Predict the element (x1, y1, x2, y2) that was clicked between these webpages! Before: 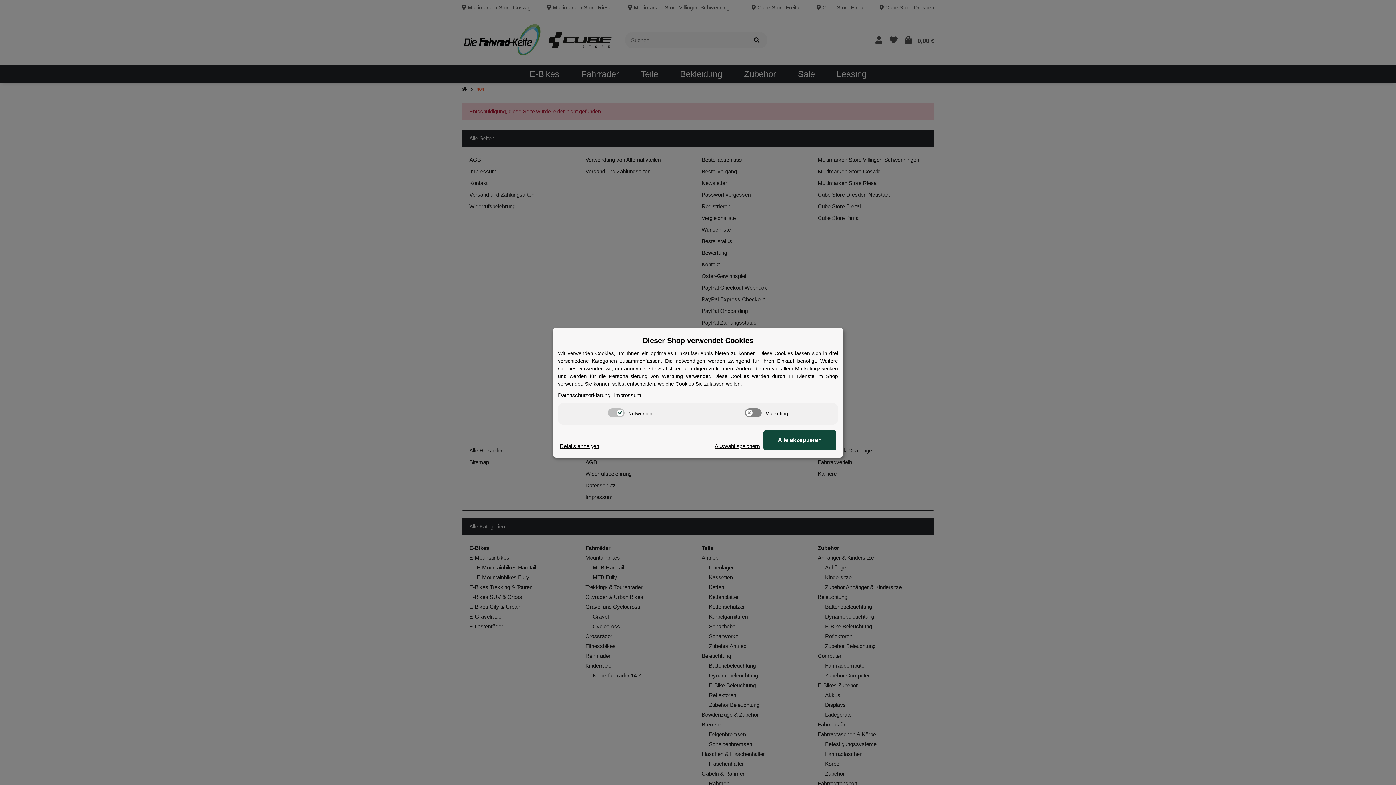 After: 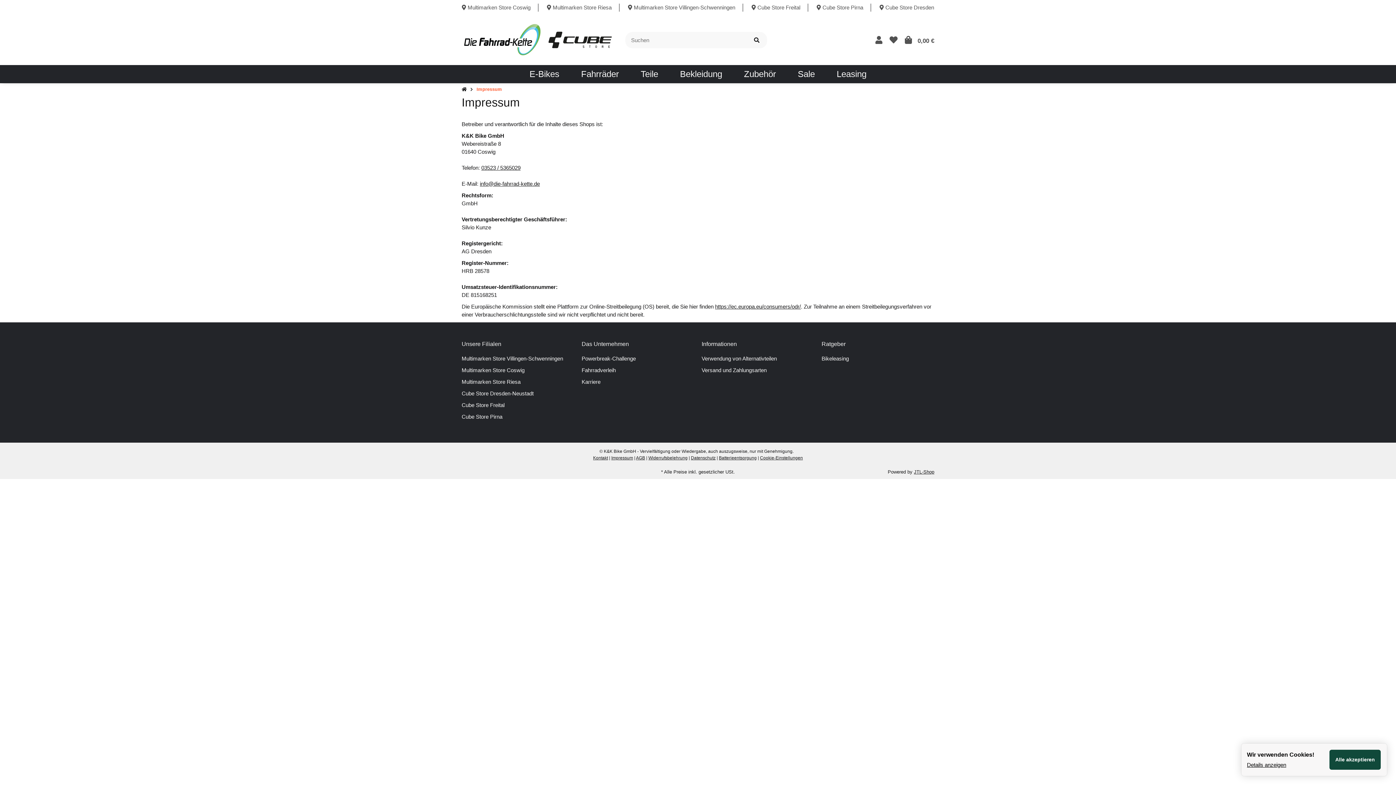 Action: bbox: (614, 391, 641, 399) label: Impressum